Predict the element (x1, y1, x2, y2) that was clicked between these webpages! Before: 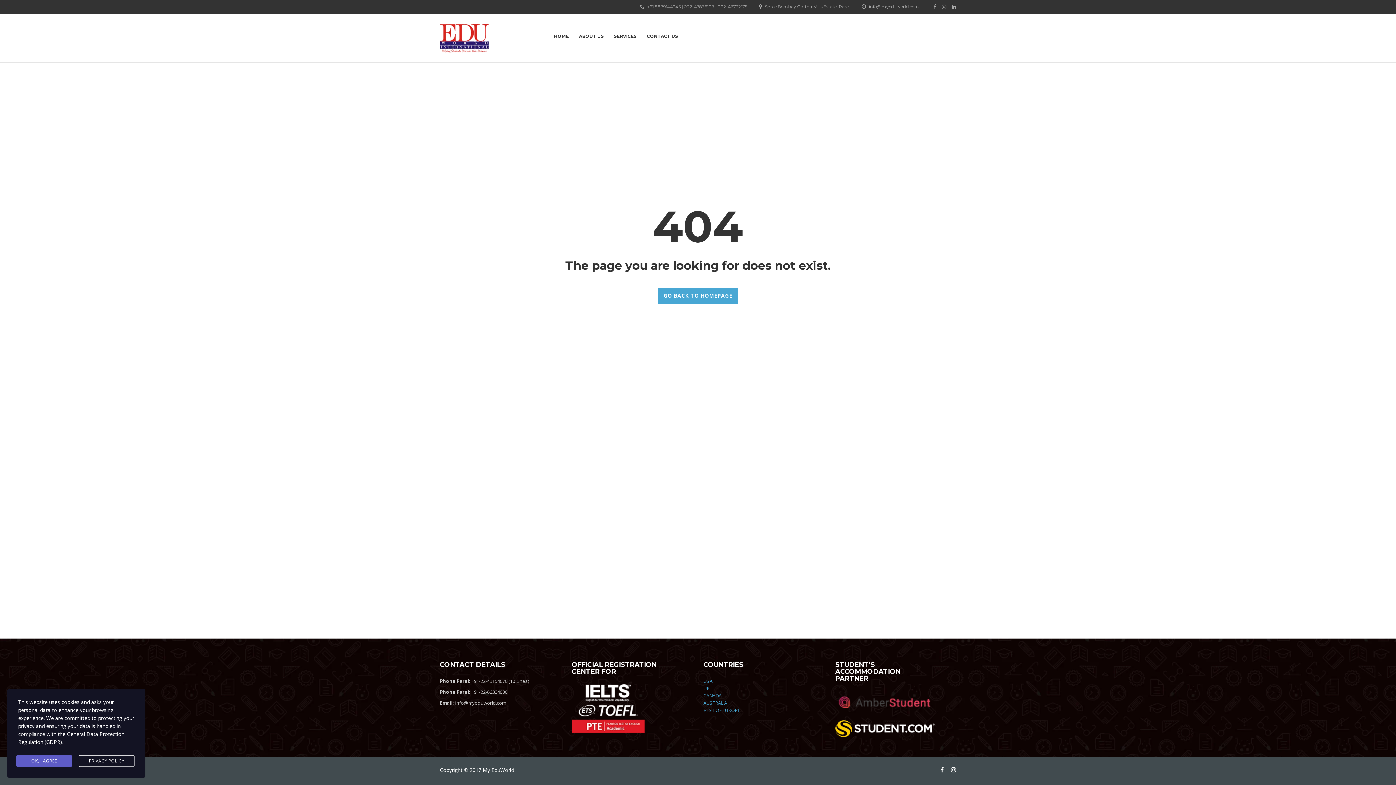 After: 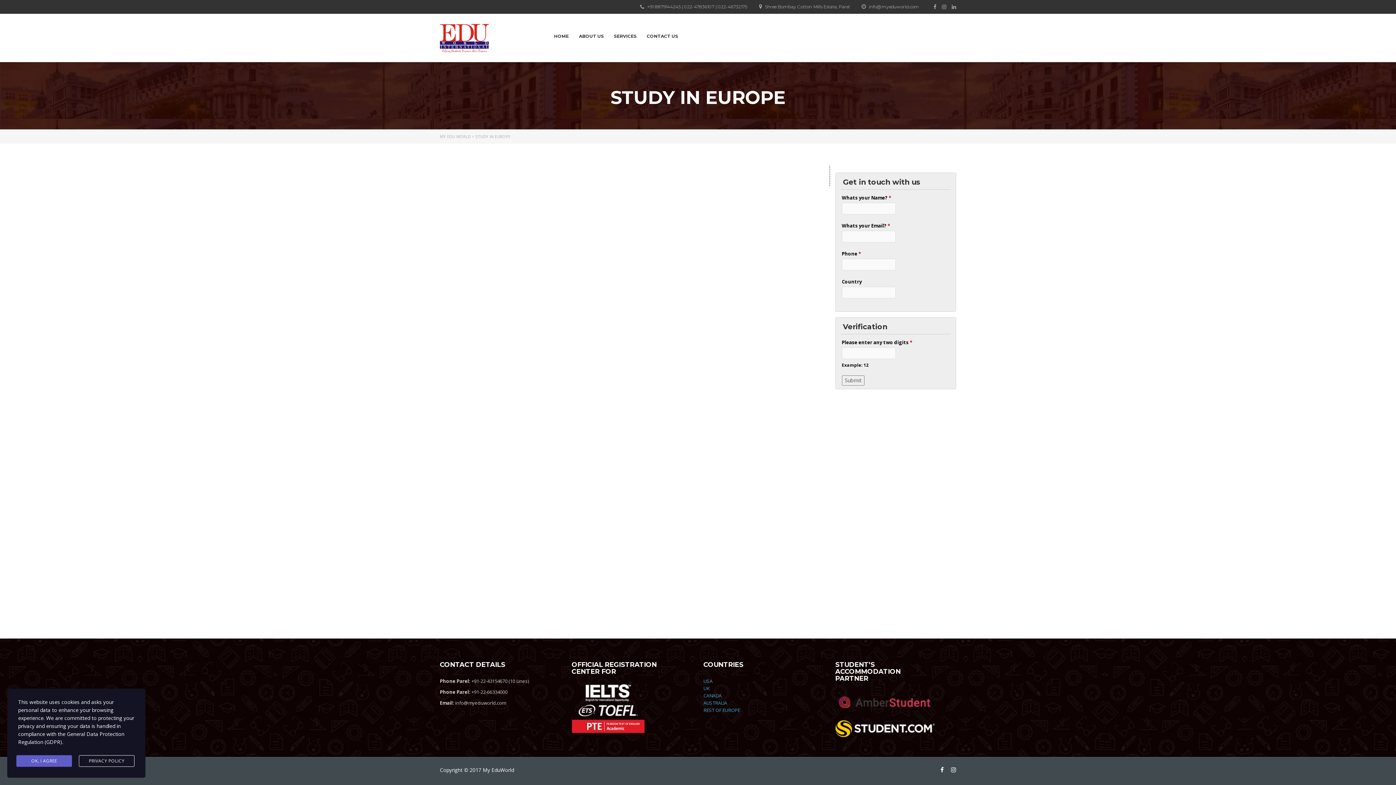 Action: label: REST OF EUROPE bbox: (703, 707, 740, 713)